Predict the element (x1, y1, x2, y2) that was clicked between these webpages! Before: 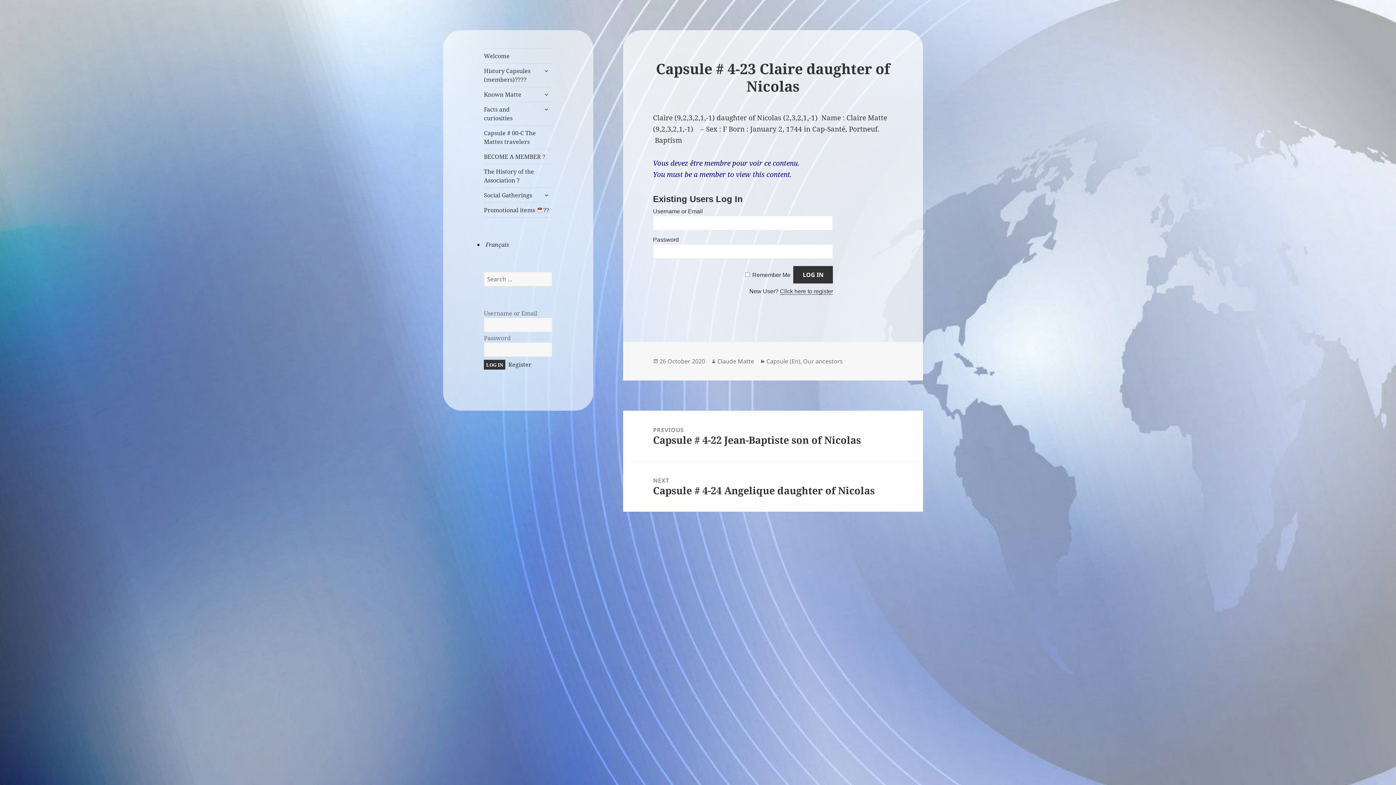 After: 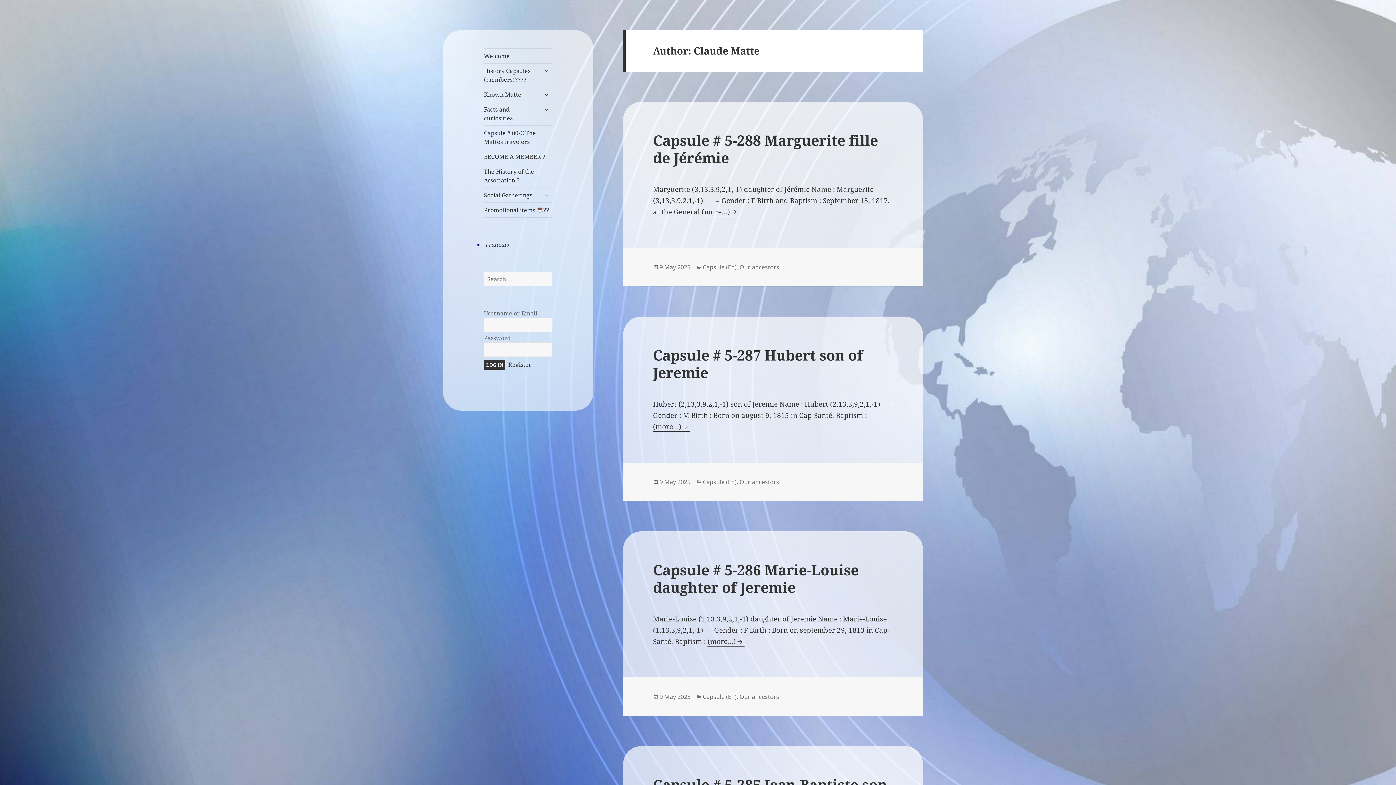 Action: bbox: (717, 357, 754, 365) label: Claude Matte